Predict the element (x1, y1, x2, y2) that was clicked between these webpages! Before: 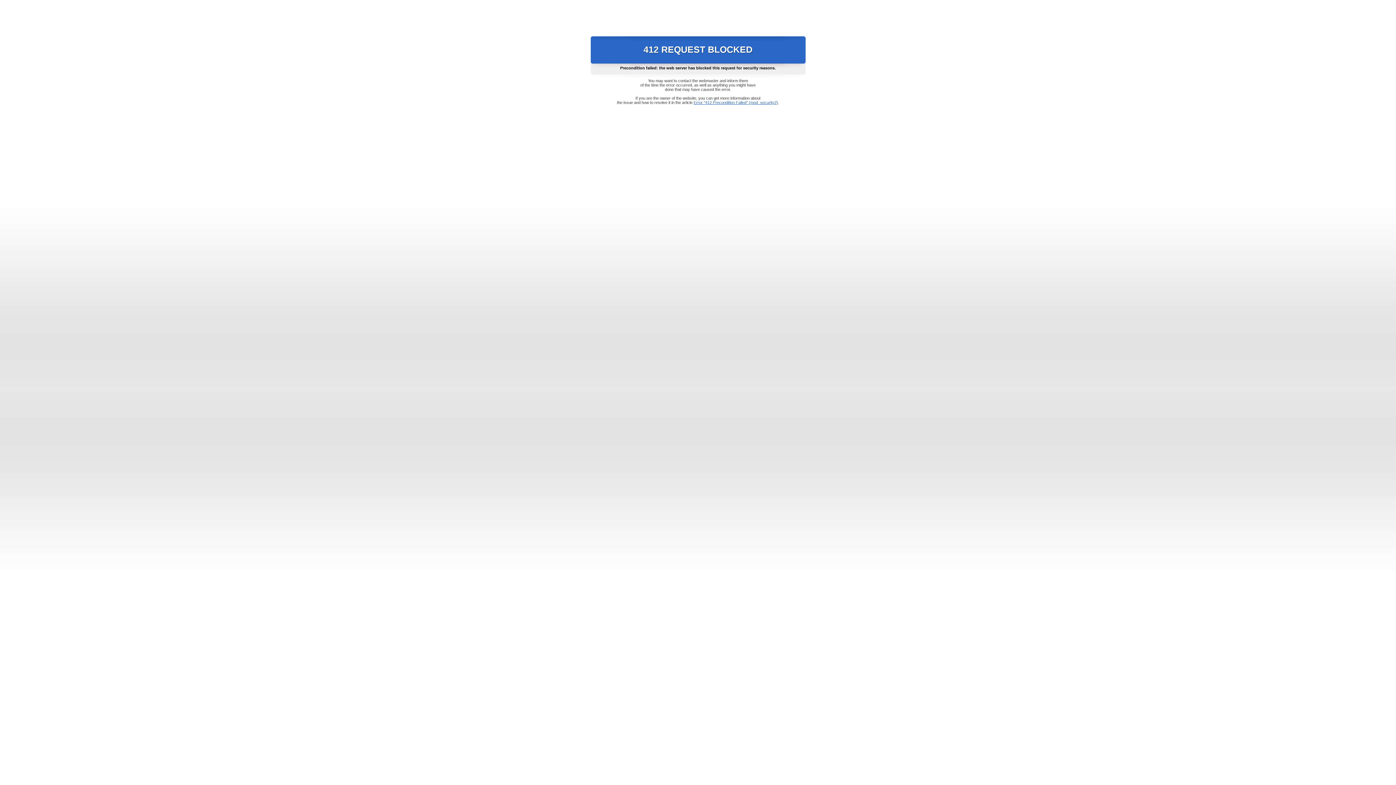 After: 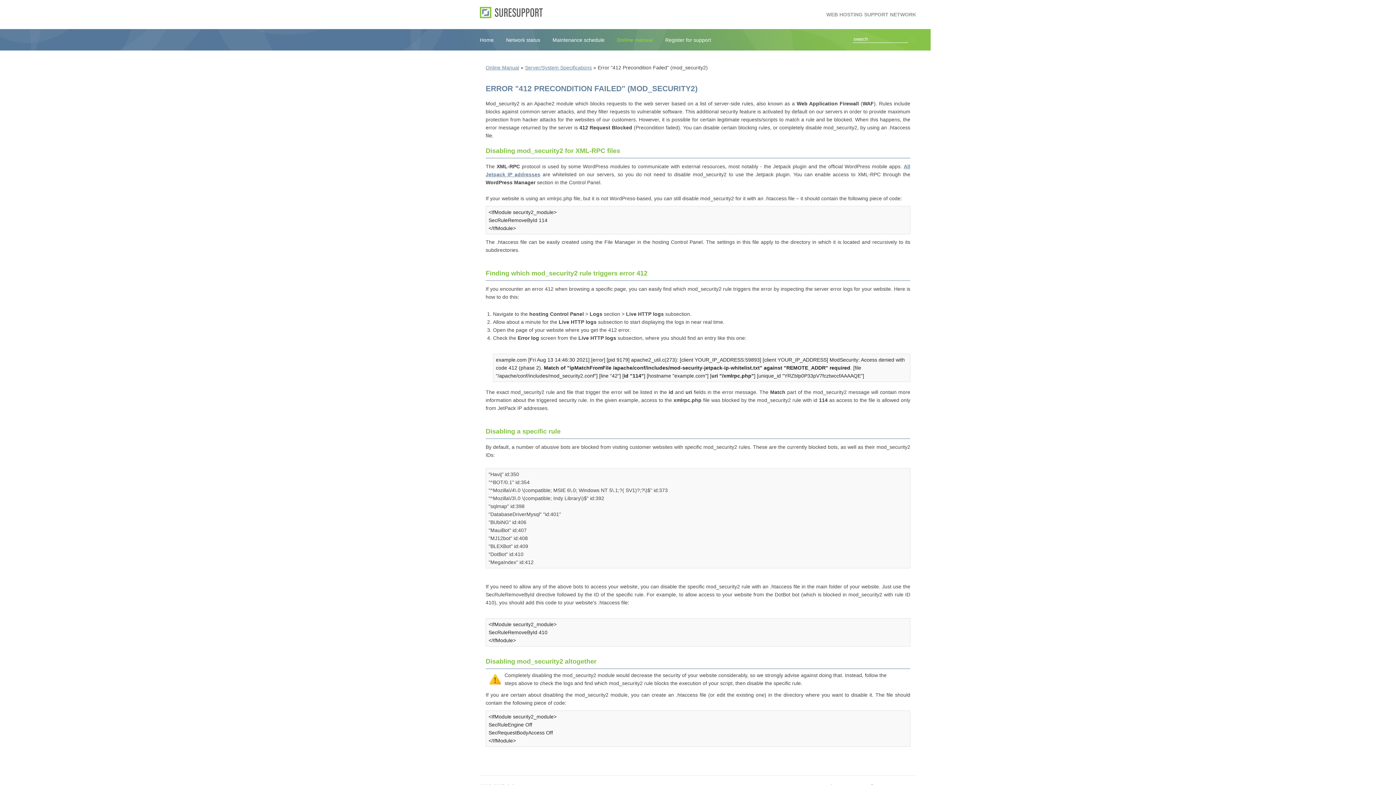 Action: label: Error "412 Precondition Failed" (mod_security2) bbox: (693, 100, 778, 104)